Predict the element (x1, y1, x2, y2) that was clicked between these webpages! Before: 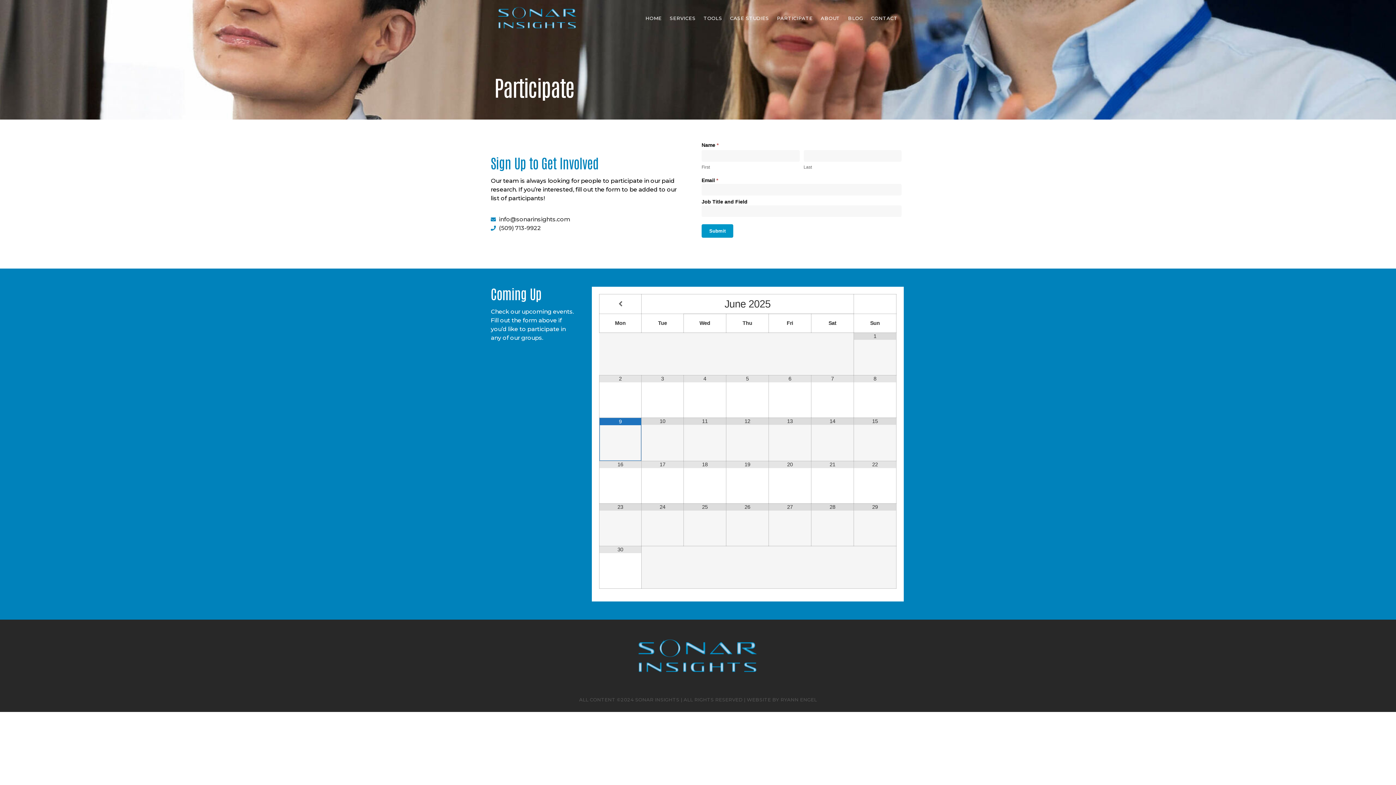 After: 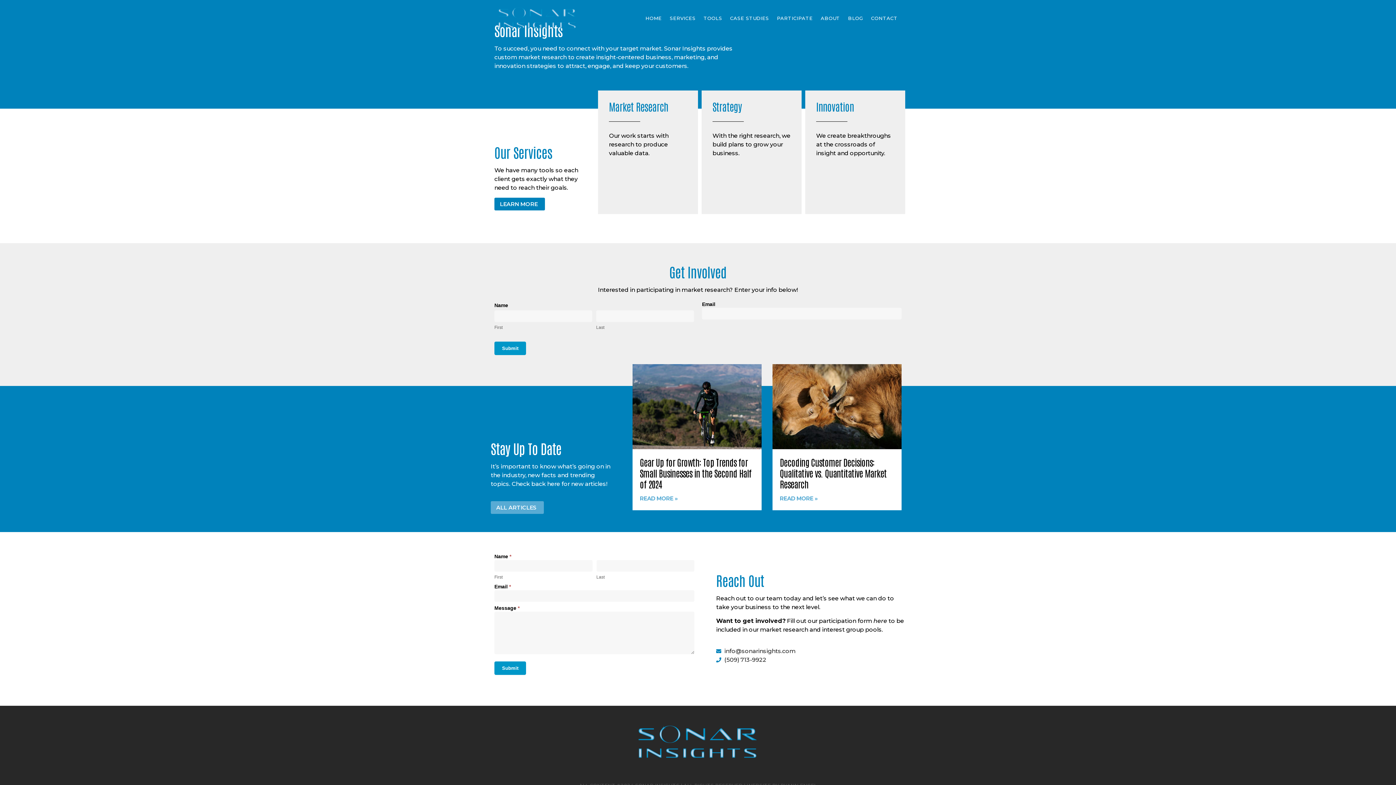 Action: bbox: (494, 3, 580, 32)